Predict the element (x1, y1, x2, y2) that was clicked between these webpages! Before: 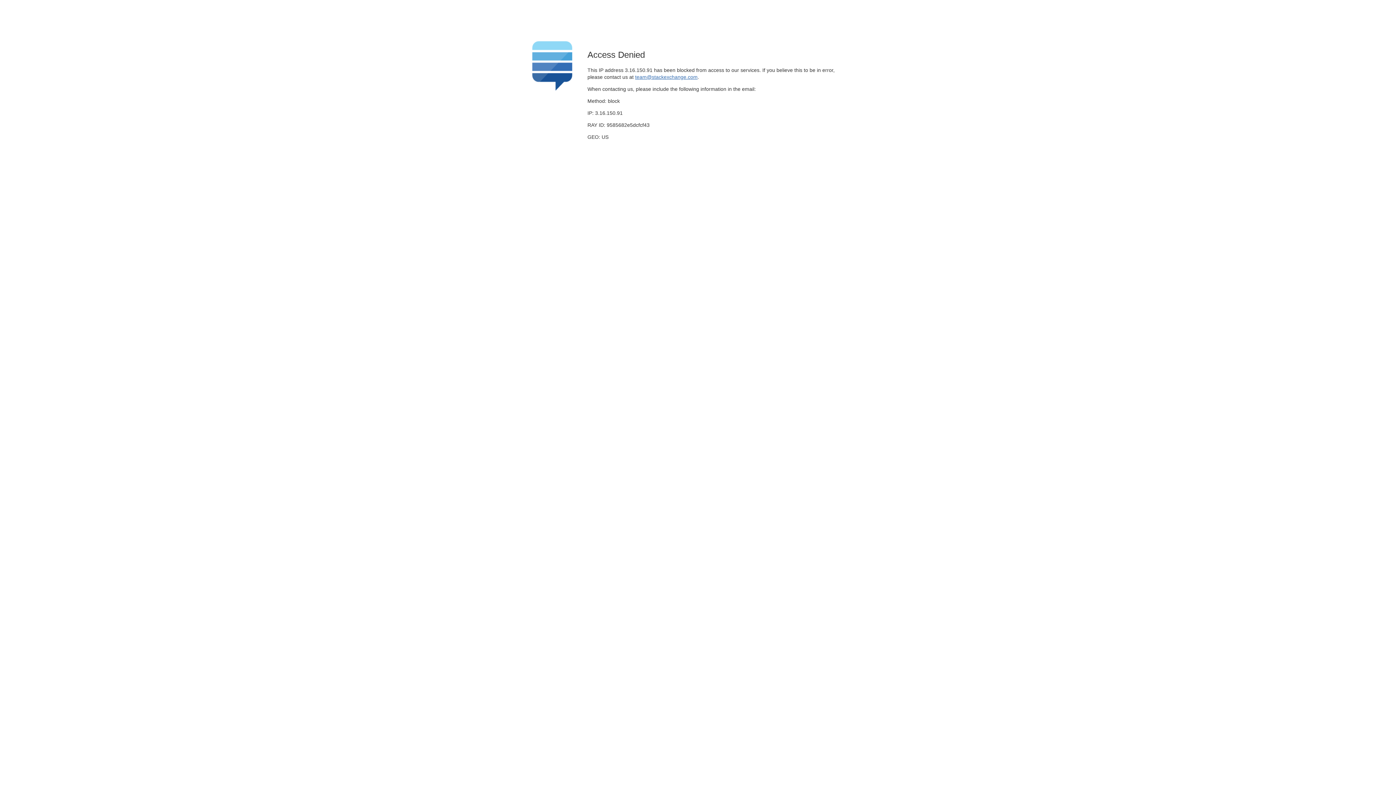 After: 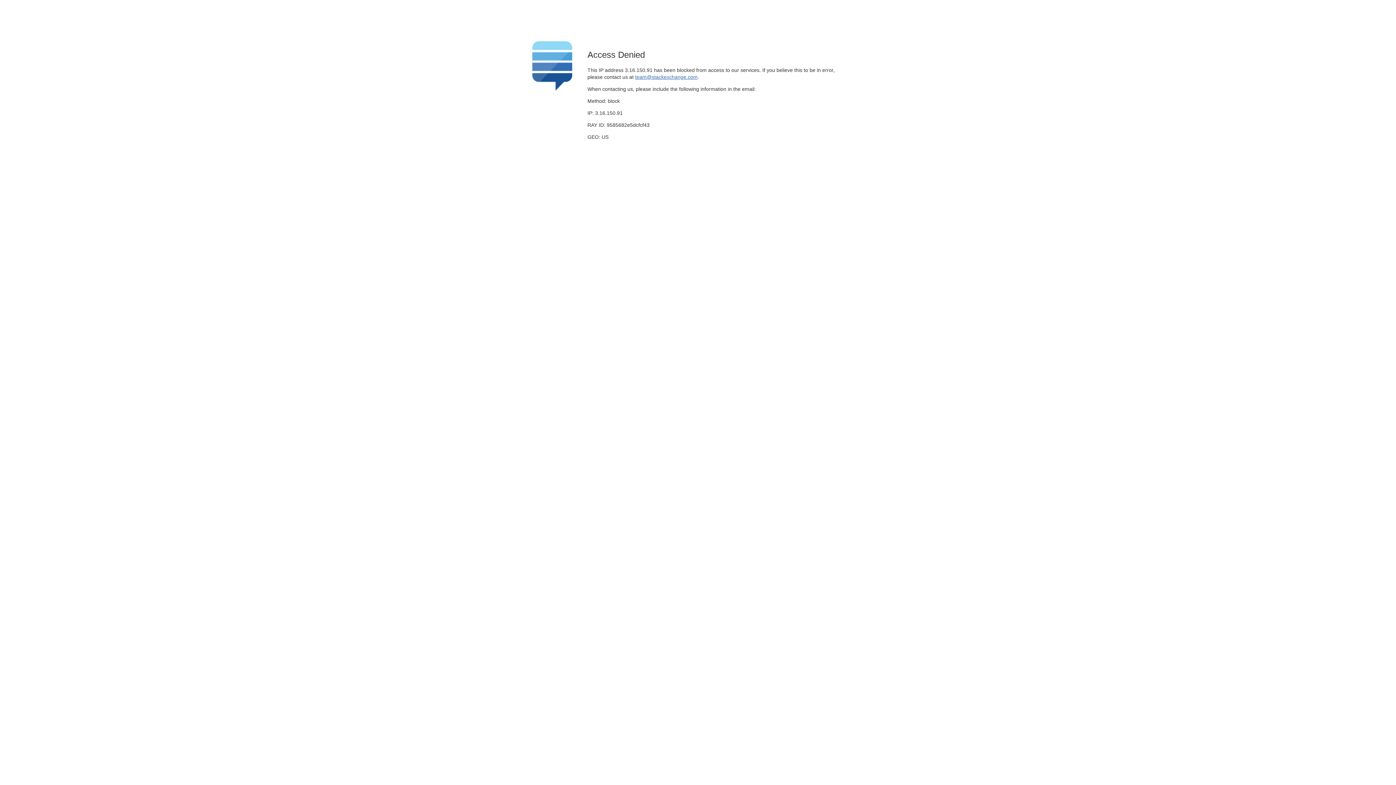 Action: label: team@stackexchange.com bbox: (635, 74, 697, 79)